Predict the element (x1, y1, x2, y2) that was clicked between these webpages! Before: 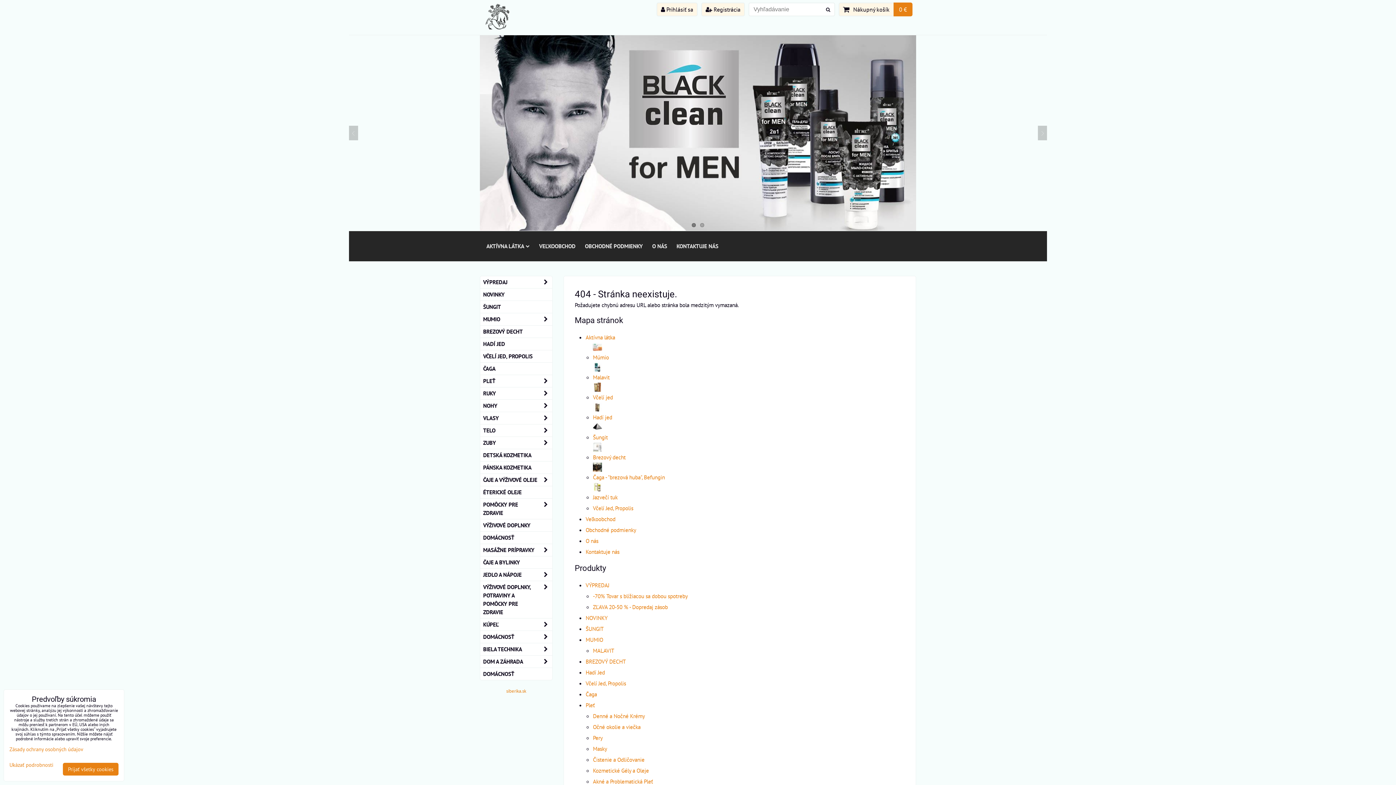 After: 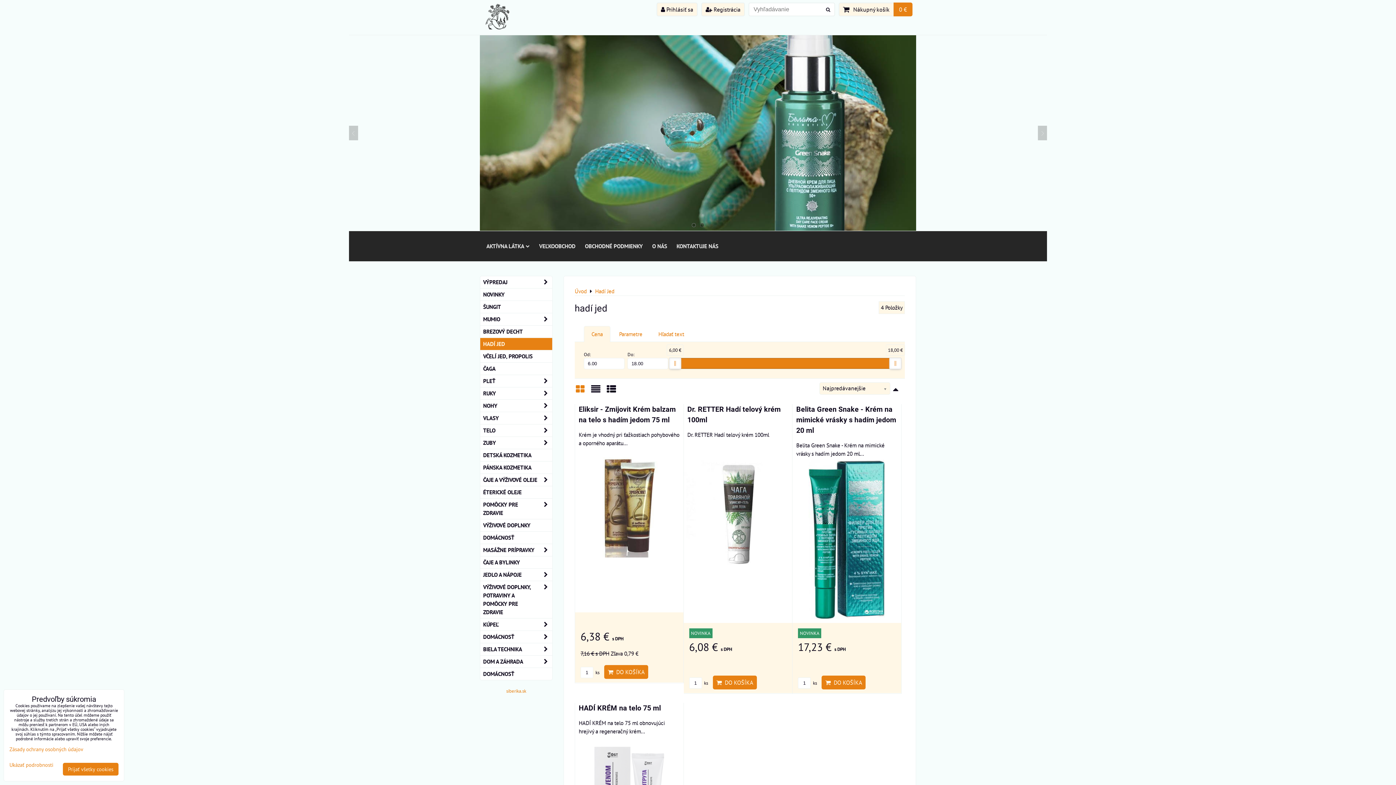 Action: bbox: (480, 338, 552, 350) label: HADÍ JED